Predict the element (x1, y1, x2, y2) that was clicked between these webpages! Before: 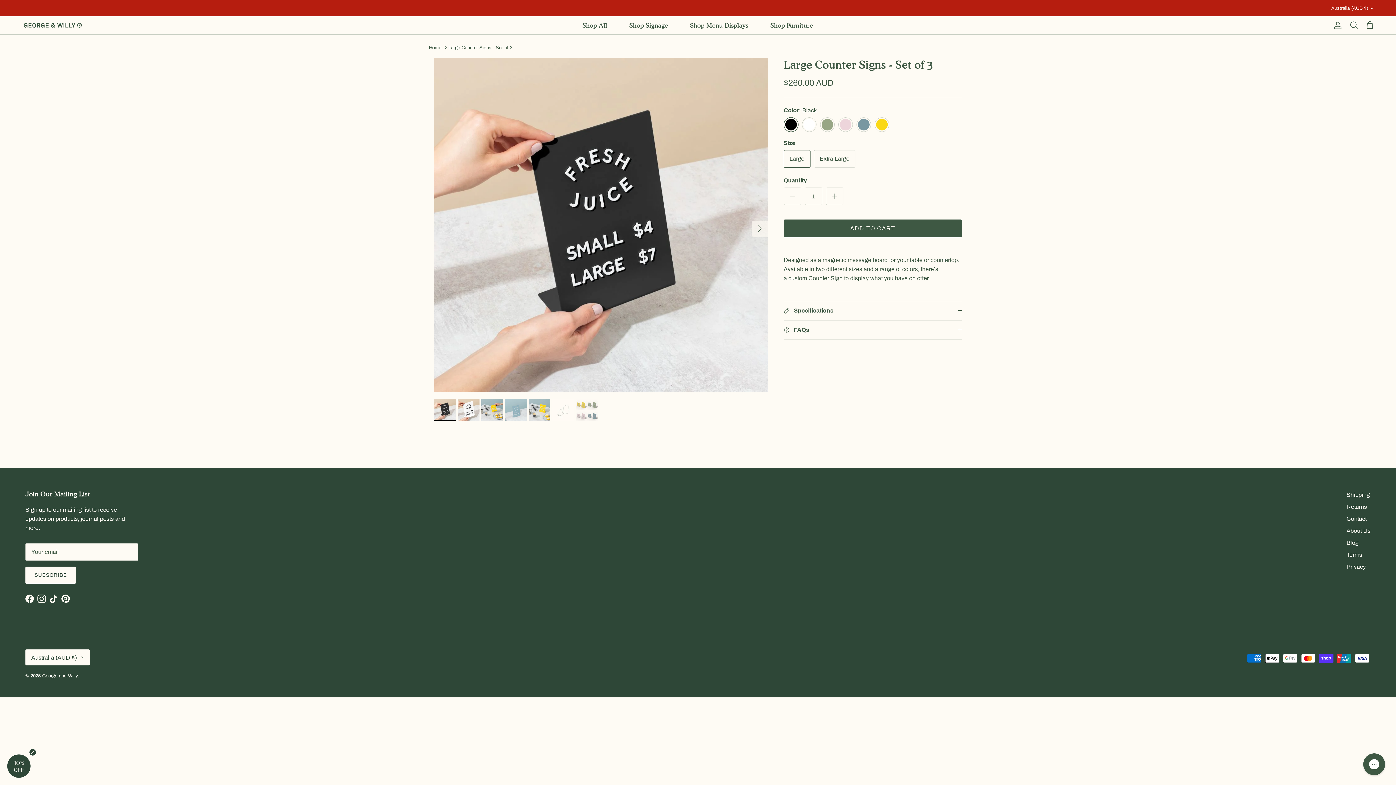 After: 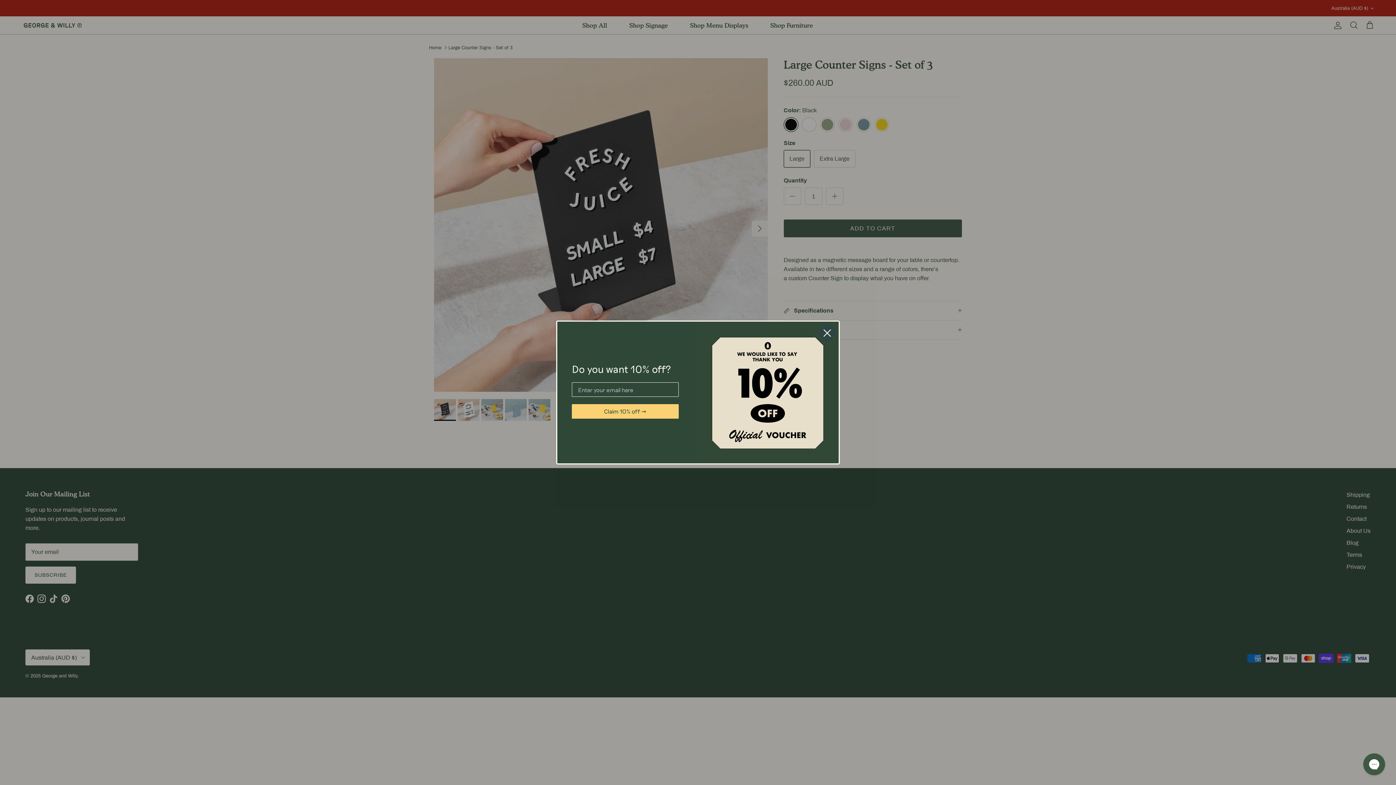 Action: label: Shipping bbox: (1346, 492, 1370, 498)